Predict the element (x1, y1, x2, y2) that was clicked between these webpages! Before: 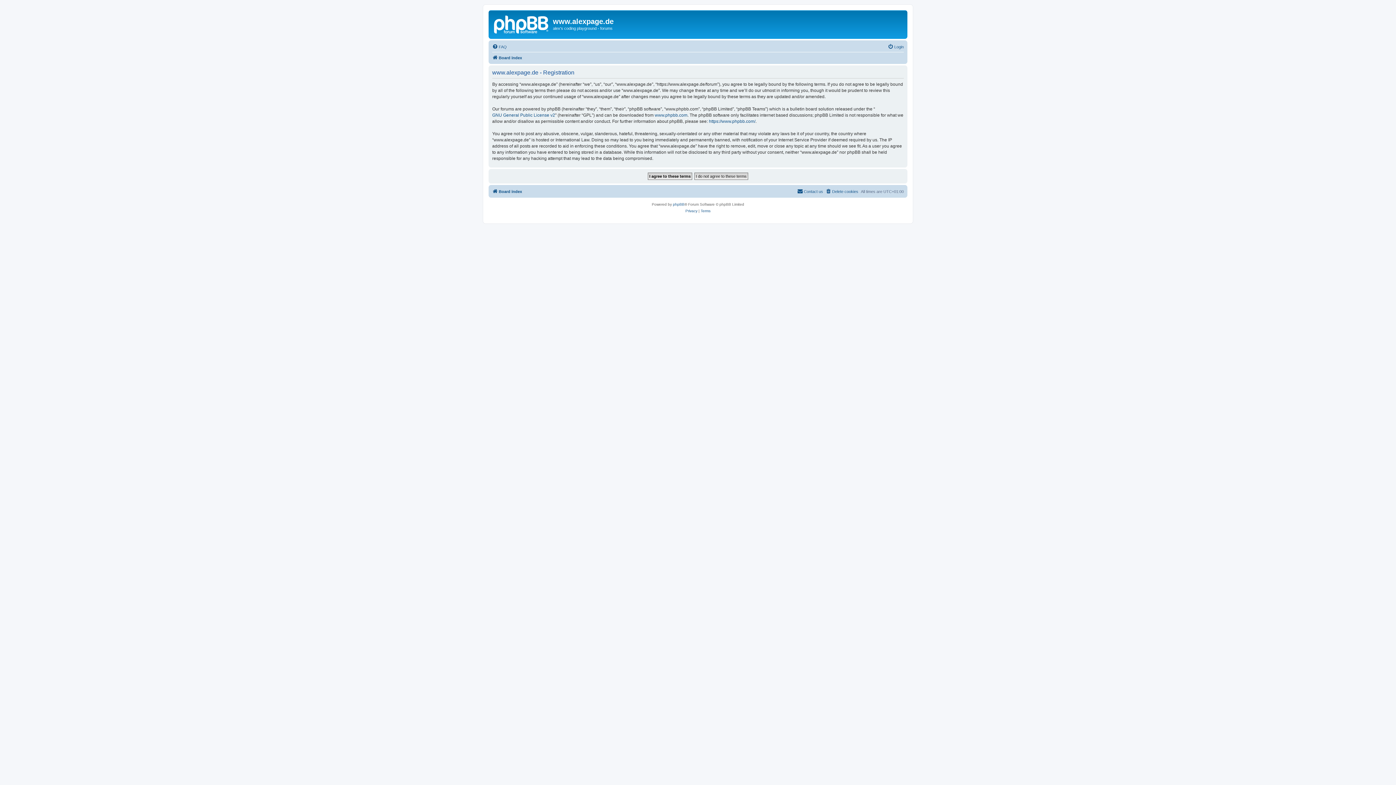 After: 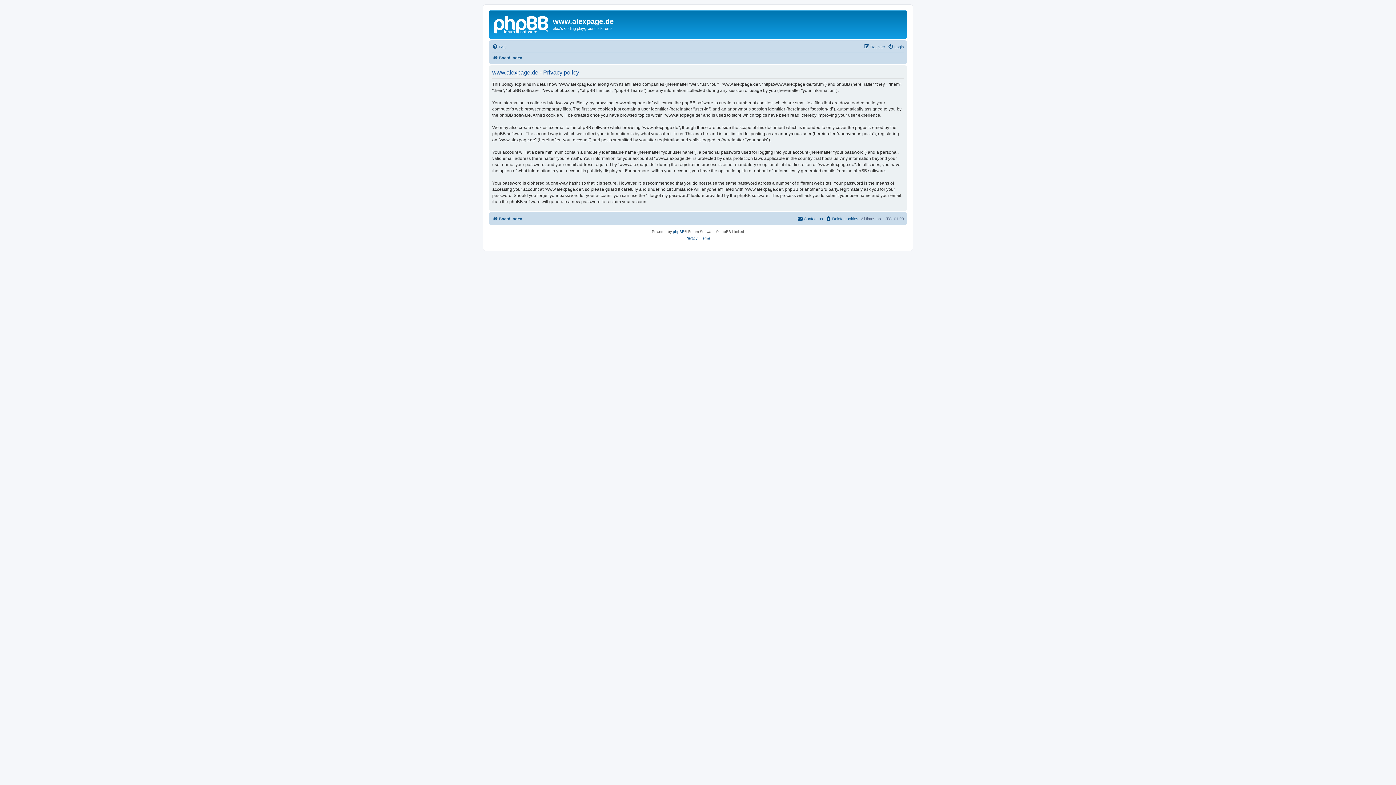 Action: label: Privacy bbox: (685, 207, 697, 214)